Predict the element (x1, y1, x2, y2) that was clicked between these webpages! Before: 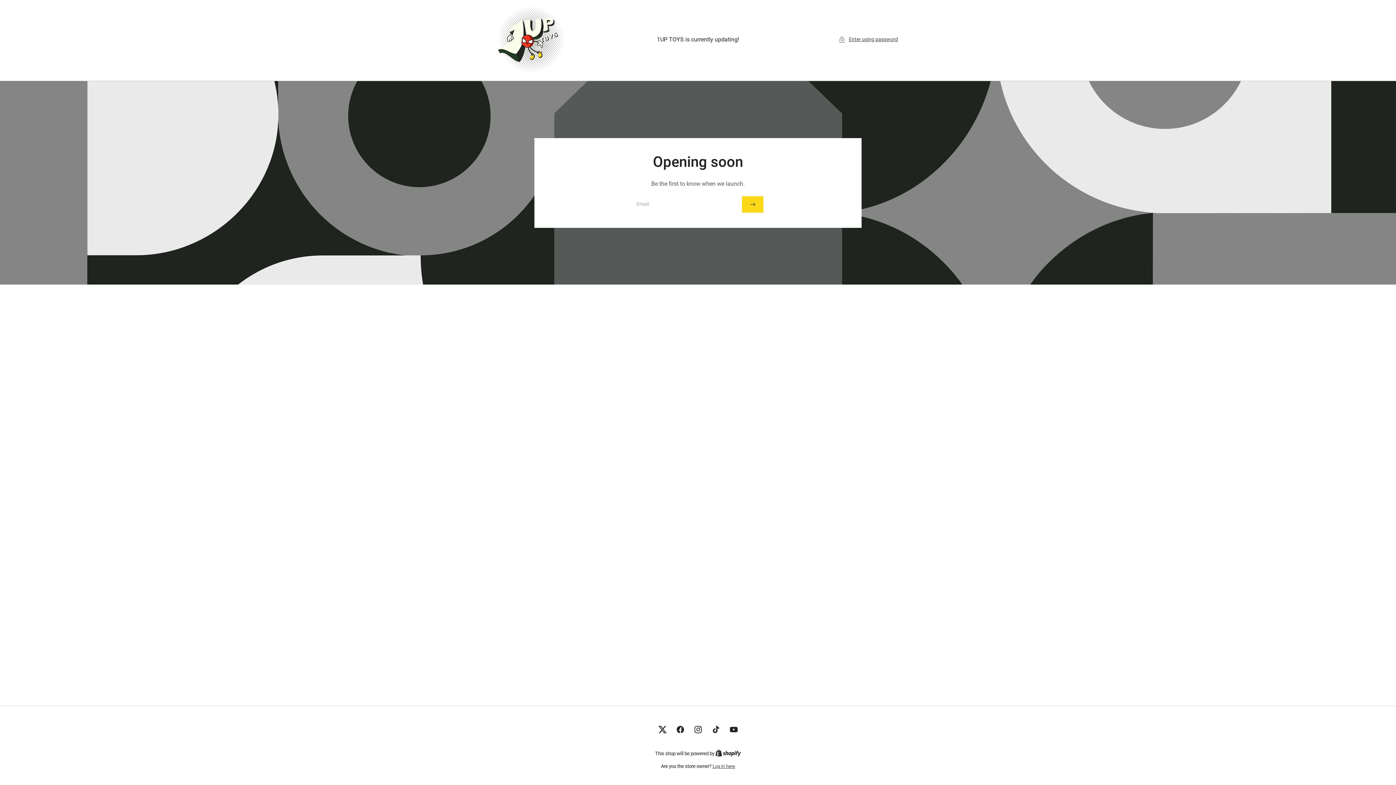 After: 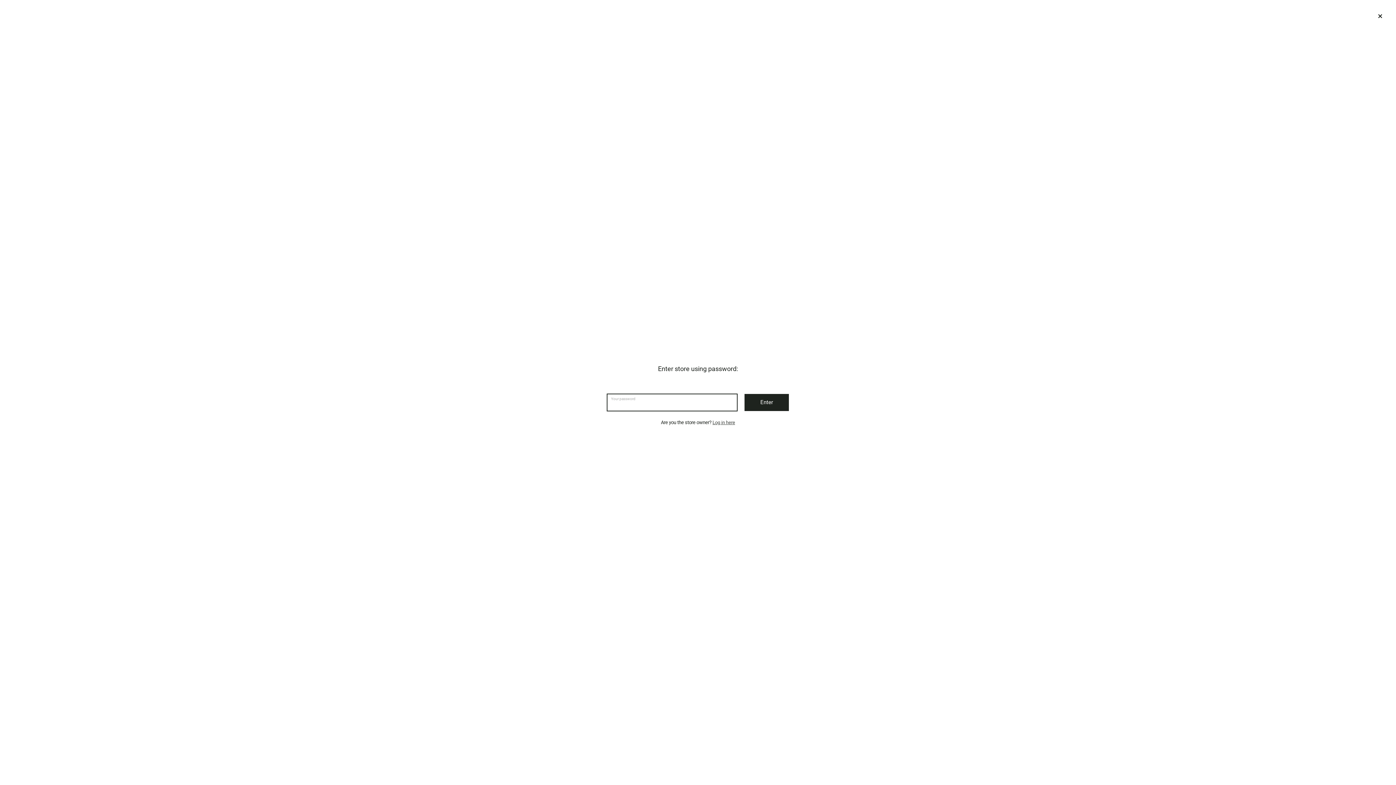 Action: bbox: (838, 34, 898, 44) label: Enter using password